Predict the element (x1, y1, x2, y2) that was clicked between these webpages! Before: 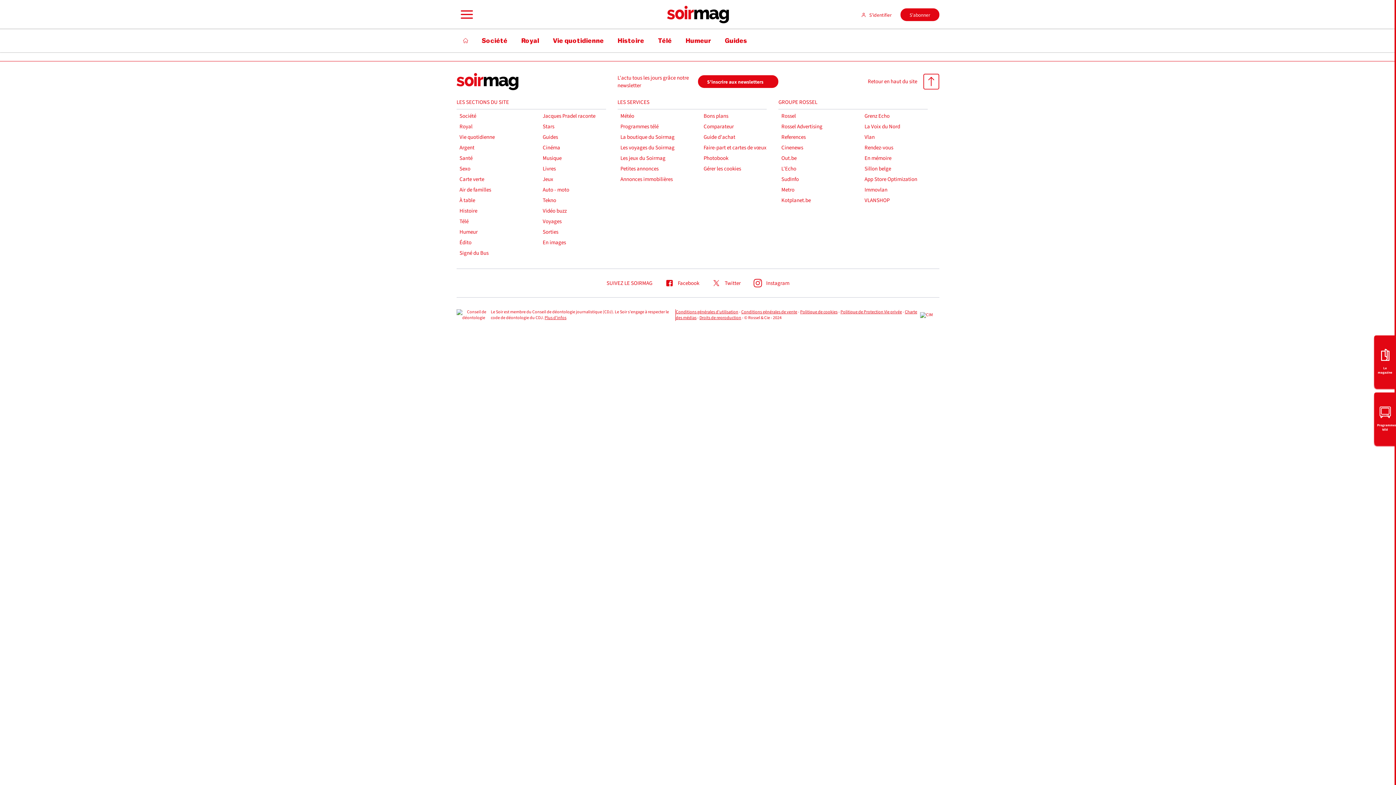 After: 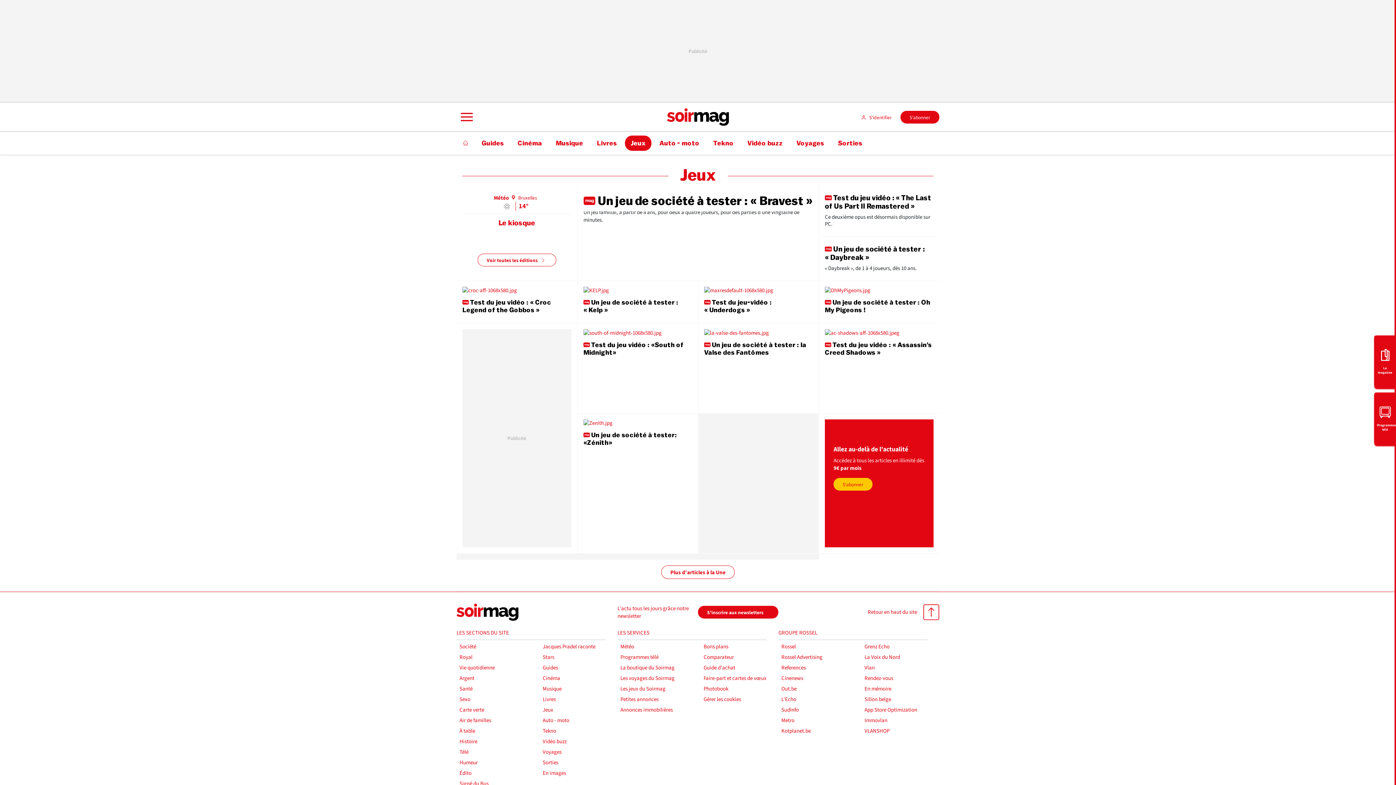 Action: label: Jeux bbox: (542, 175, 614, 183)